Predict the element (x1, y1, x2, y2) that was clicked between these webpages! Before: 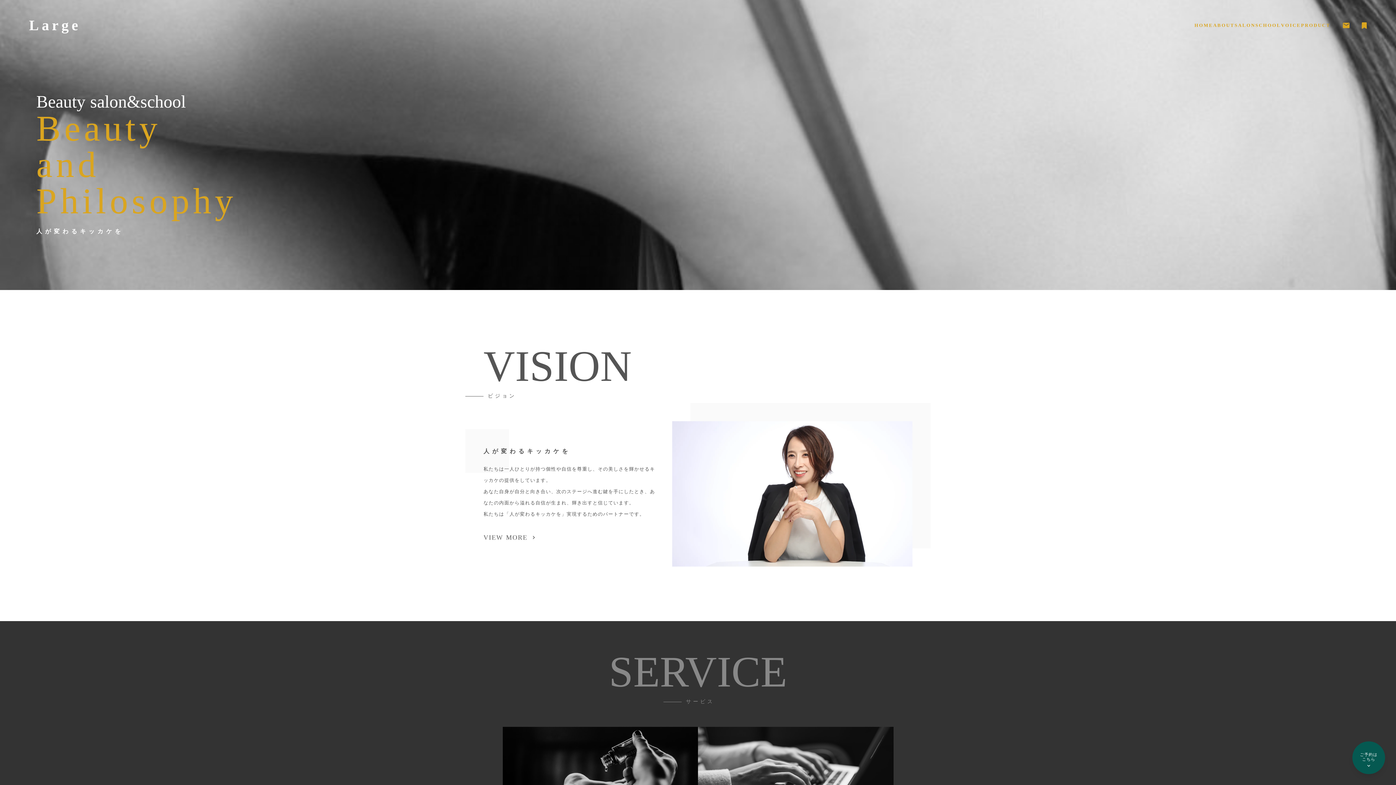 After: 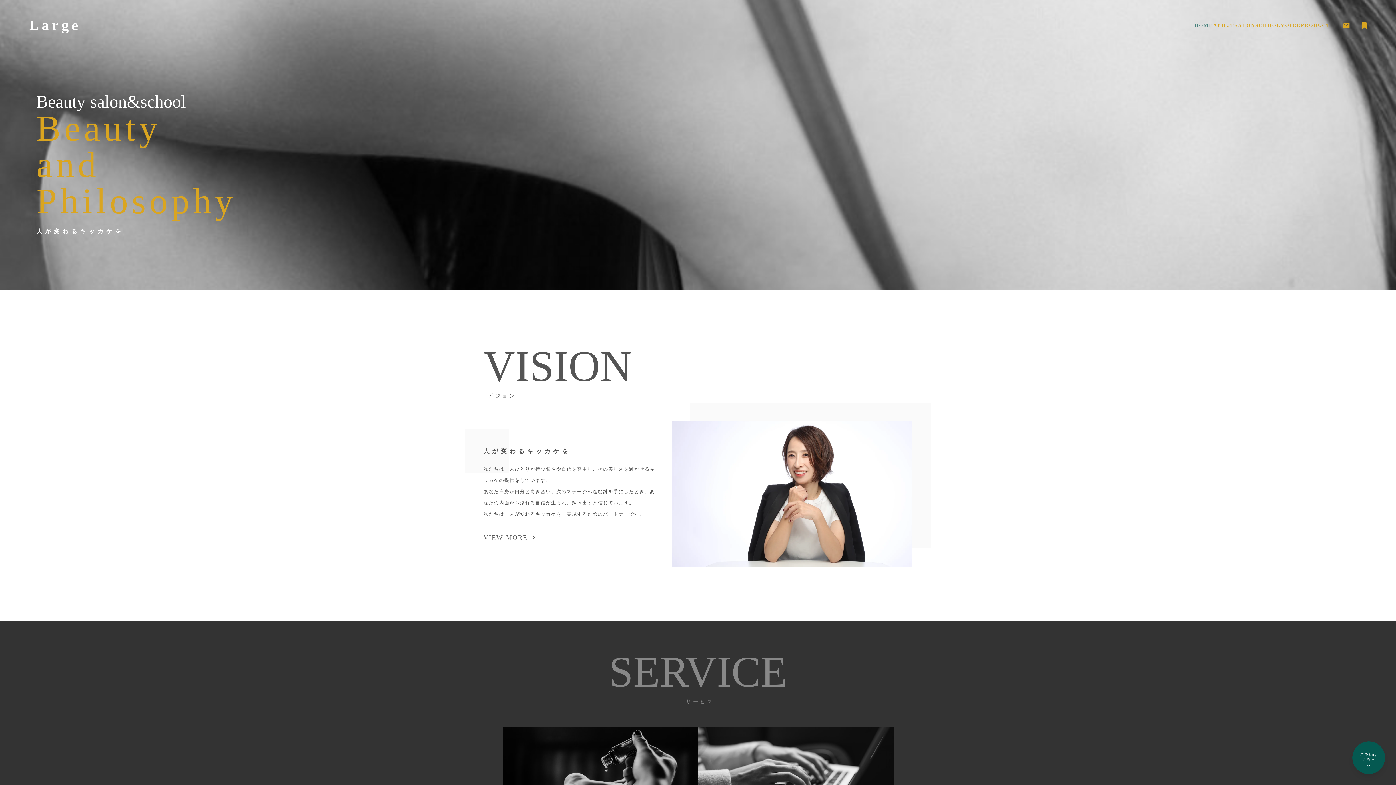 Action: label: HOME bbox: (1186, 14, 1204, 21)